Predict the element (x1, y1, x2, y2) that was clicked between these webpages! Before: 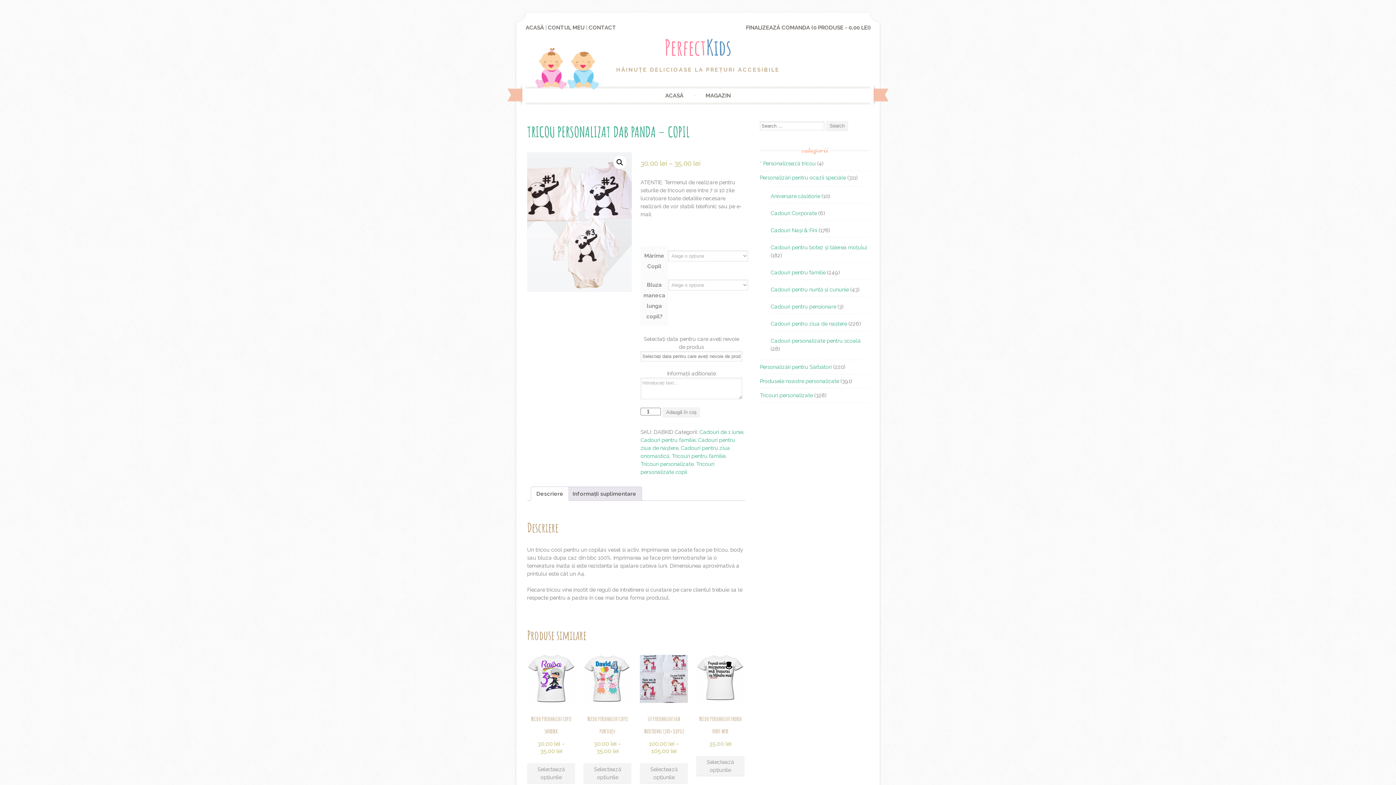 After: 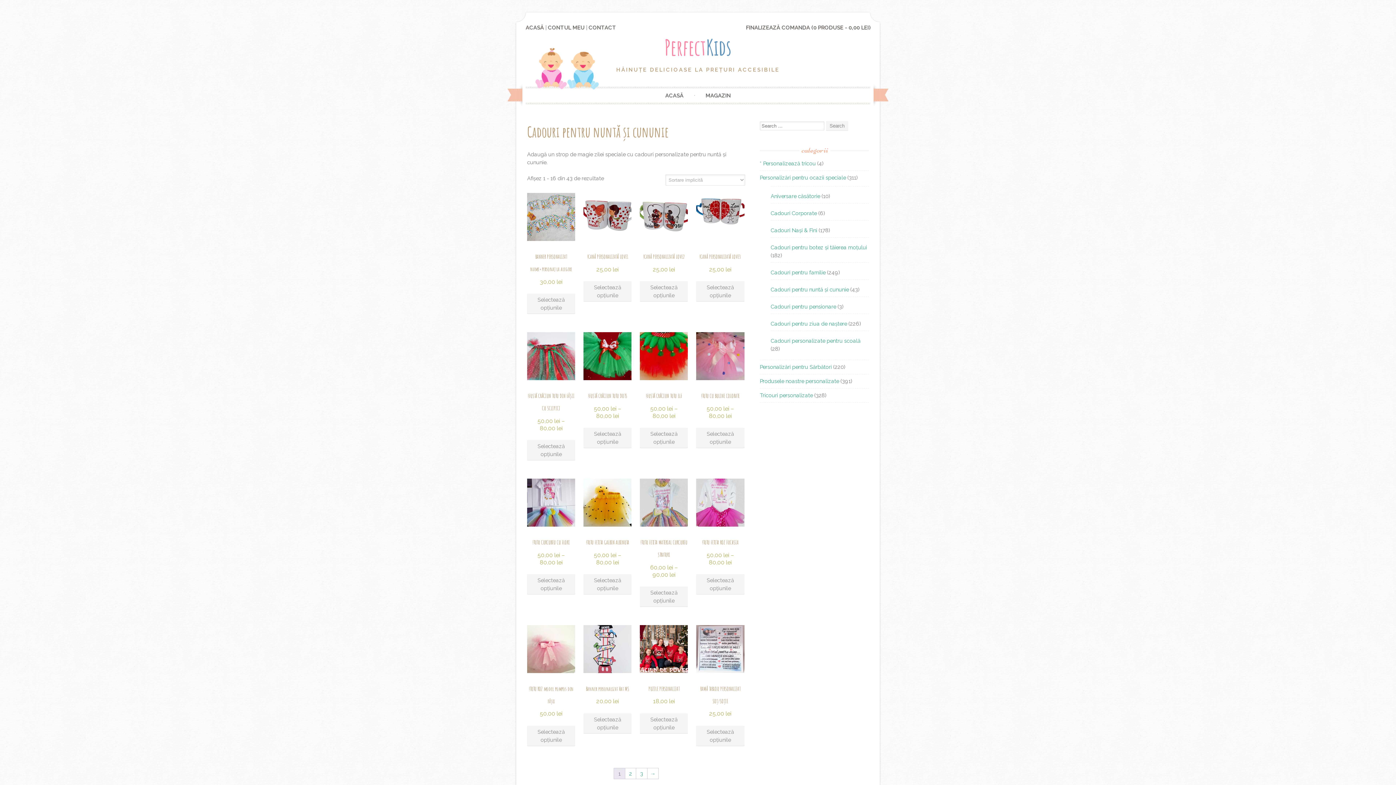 Action: label: Cadouri pentru nuntă și cununie bbox: (770, 286, 849, 292)